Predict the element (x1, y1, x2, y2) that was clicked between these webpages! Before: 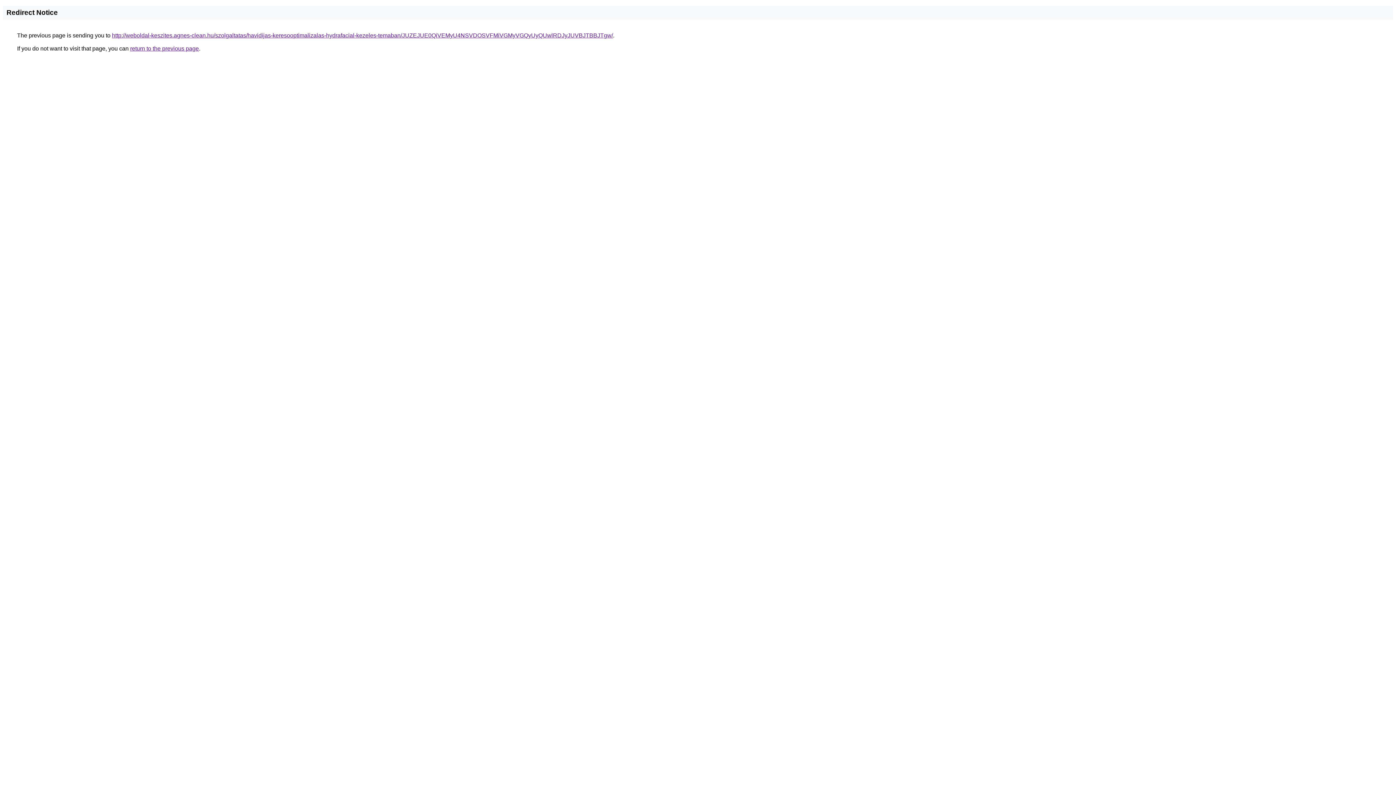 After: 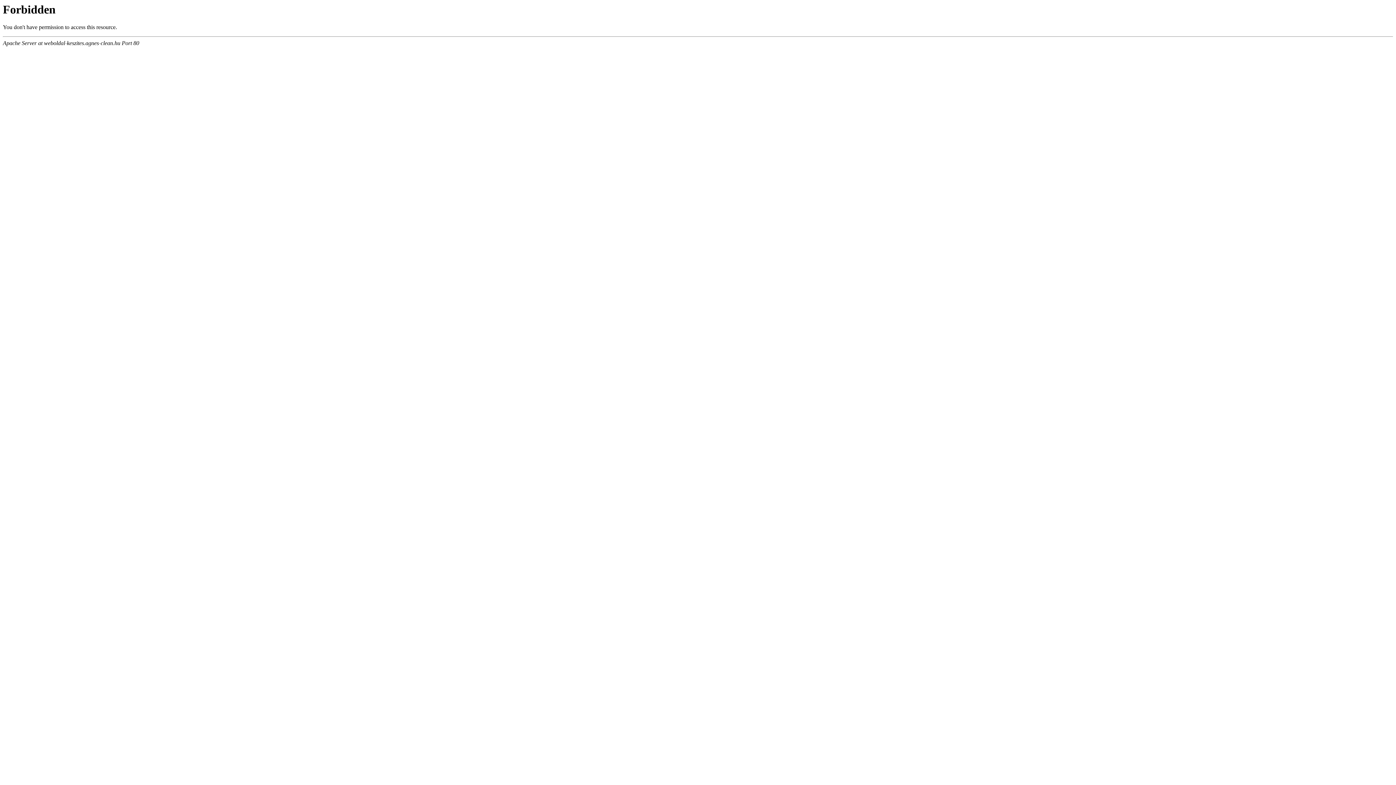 Action: bbox: (112, 32, 613, 38) label: http://weboldal-keszites.agnes-clean.hu/szolgaltatas/havidijas-keresooptimalizalas-hydrafacial-kezeles-temaban/JUZEJUE0QiVEMyU4NSVDOSVFMiVGMyVGQyUyQUwlRDJyJUVBJTBBJTgw/